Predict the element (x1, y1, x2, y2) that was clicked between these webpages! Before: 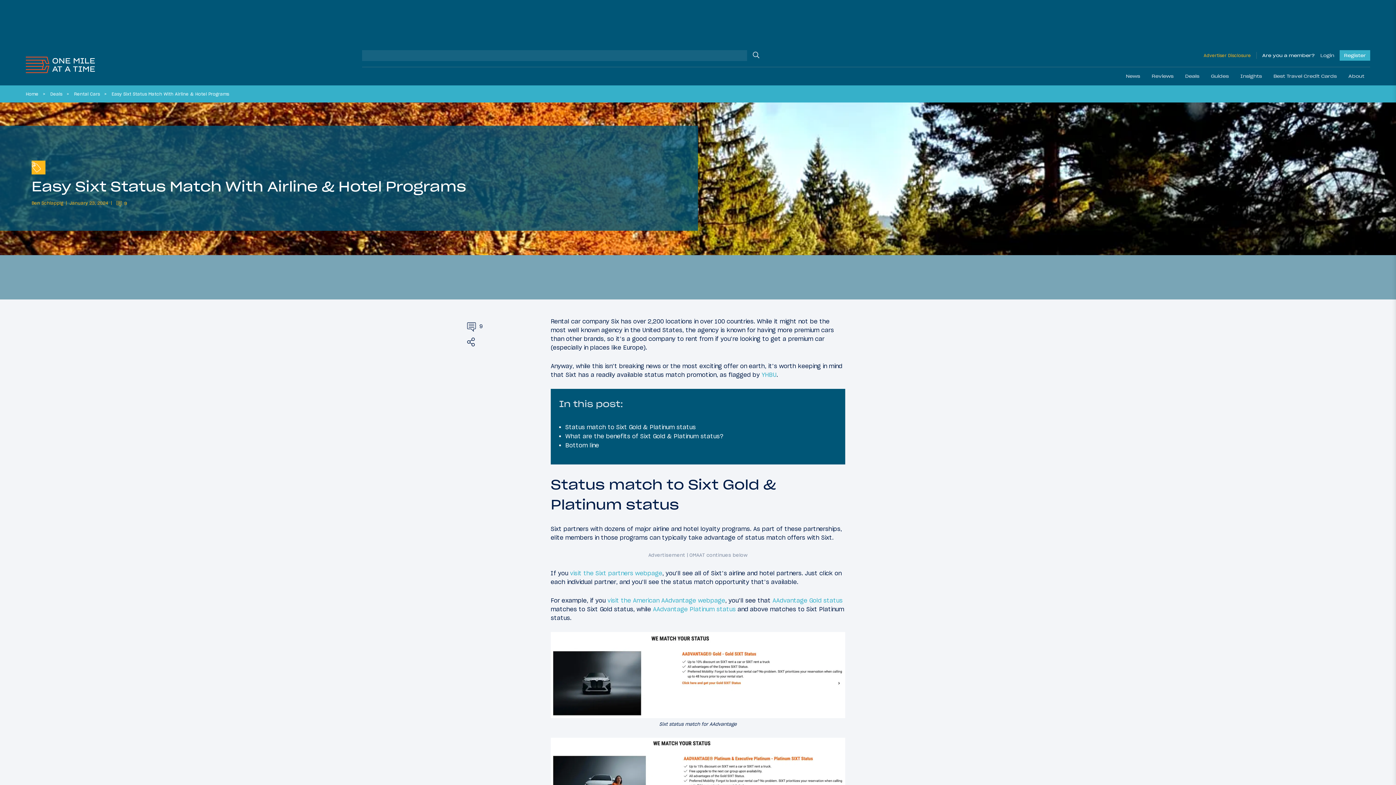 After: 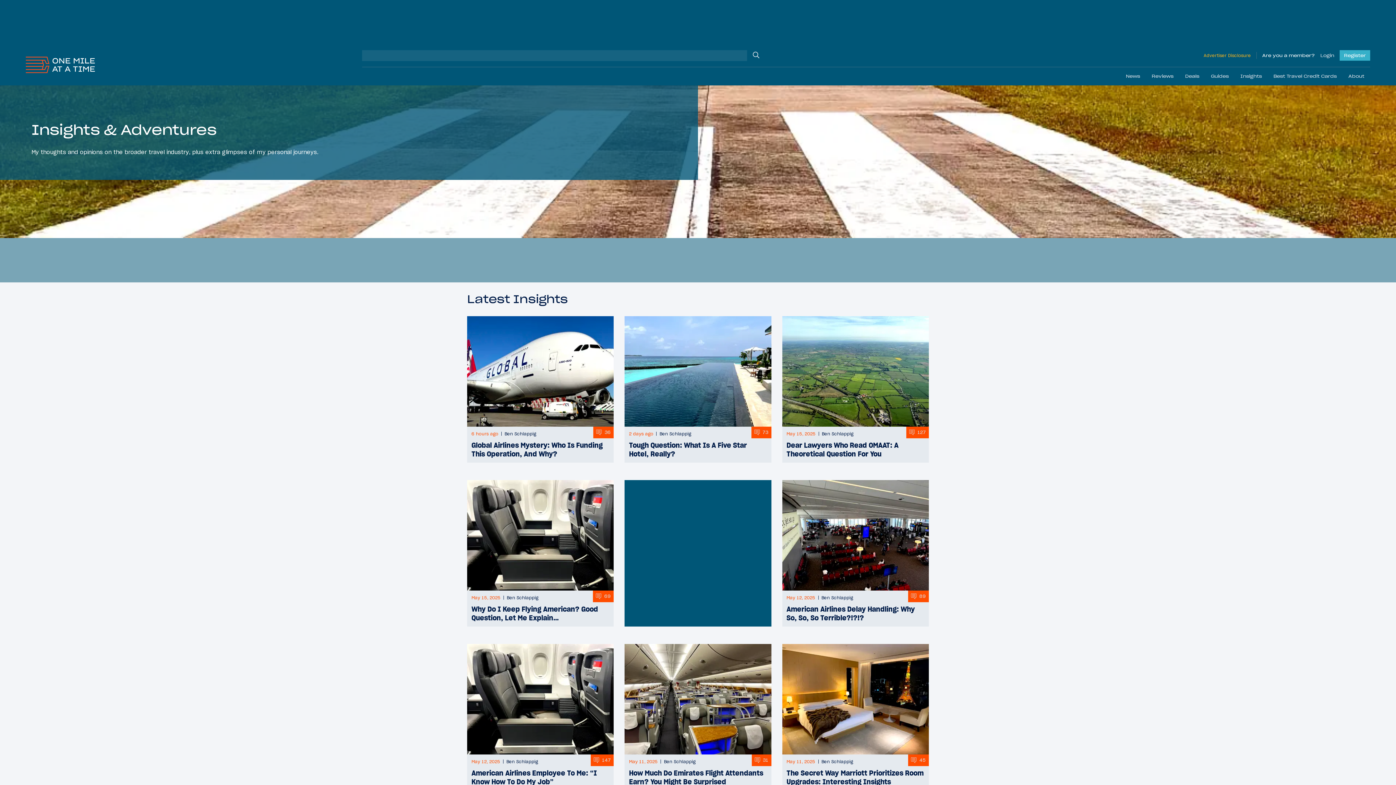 Action: label: Insights bbox: (1234, 67, 1268, 85)